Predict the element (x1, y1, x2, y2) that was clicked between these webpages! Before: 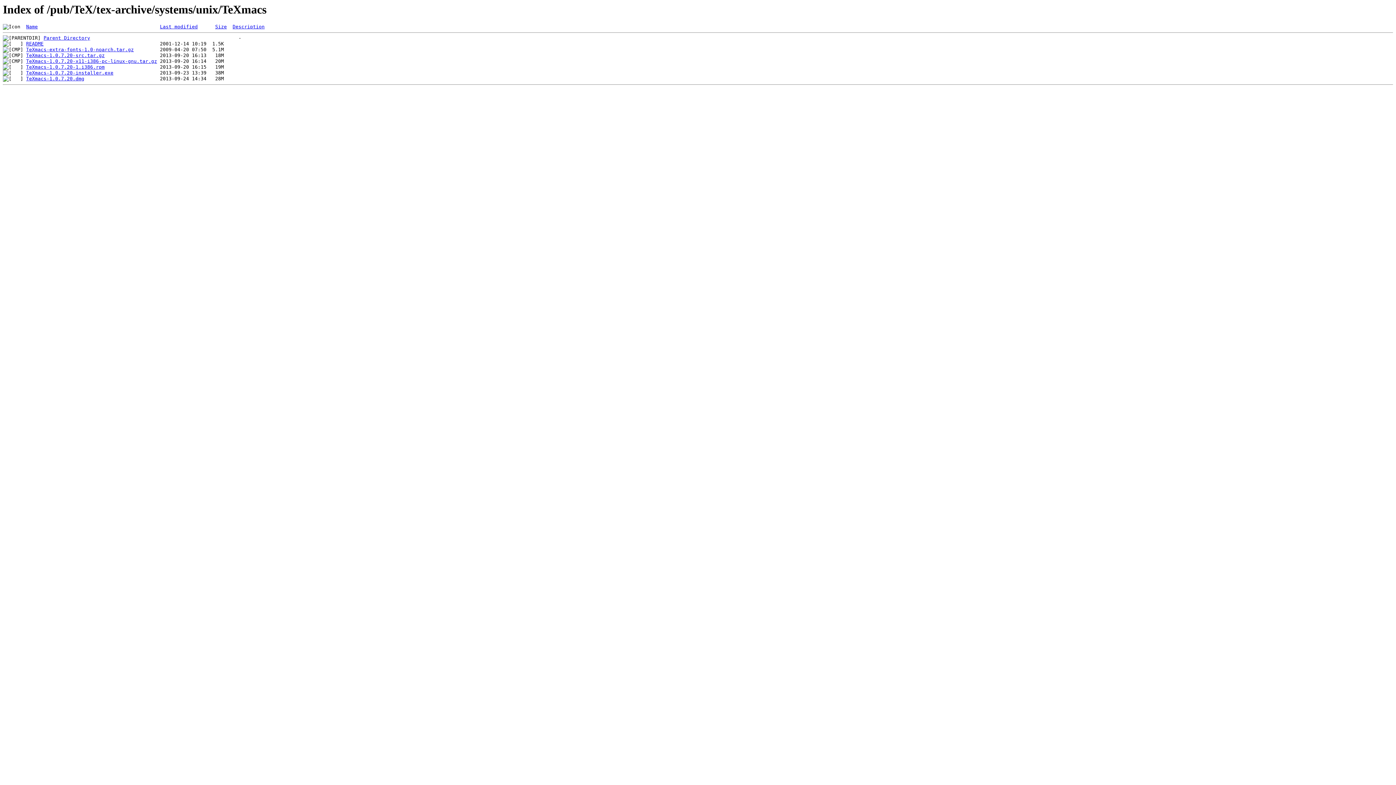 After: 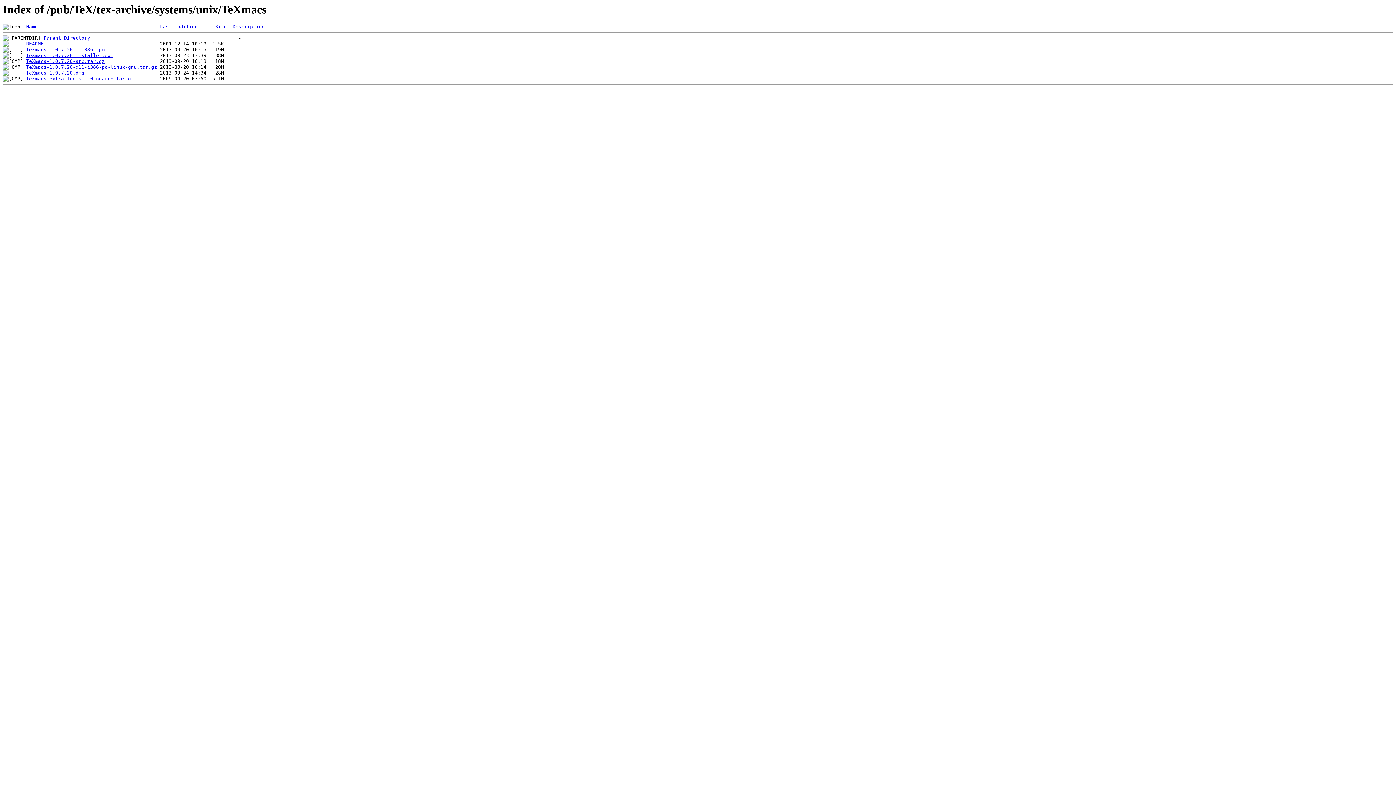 Action: bbox: (26, 24, 37, 29) label: Name